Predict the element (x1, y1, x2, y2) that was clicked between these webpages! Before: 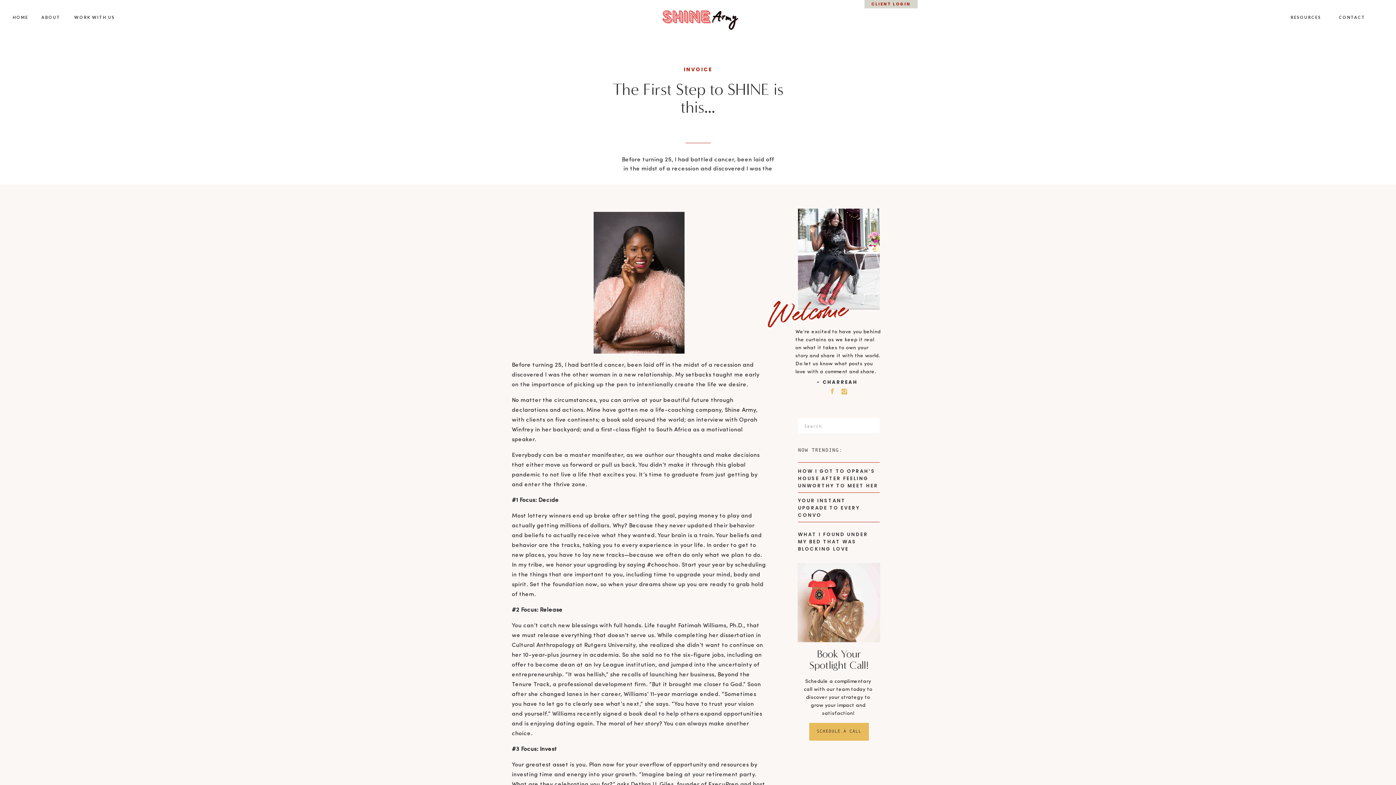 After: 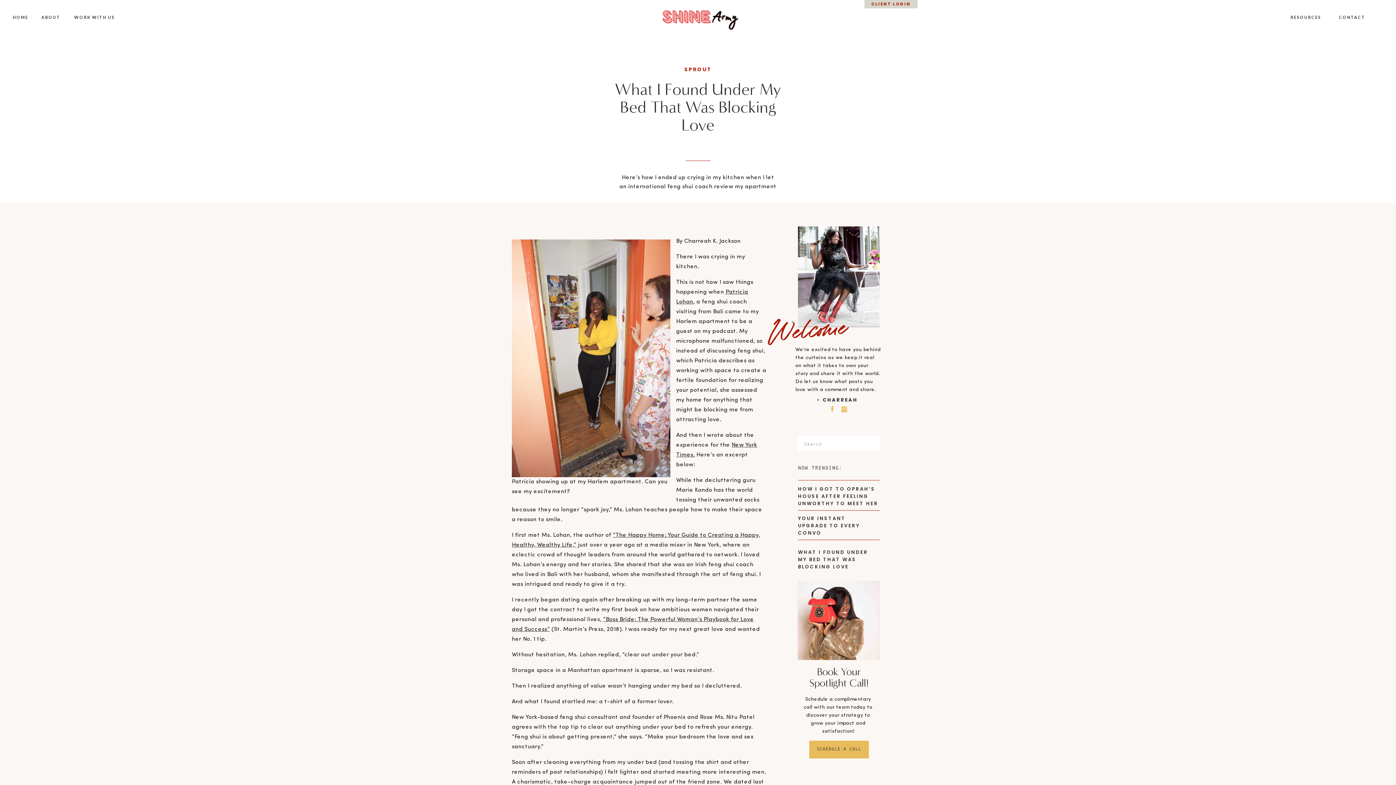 Action: label: WHAT I FOUND UNDER MY BED THAT WAS BLOCKING LOVE bbox: (798, 531, 875, 557)